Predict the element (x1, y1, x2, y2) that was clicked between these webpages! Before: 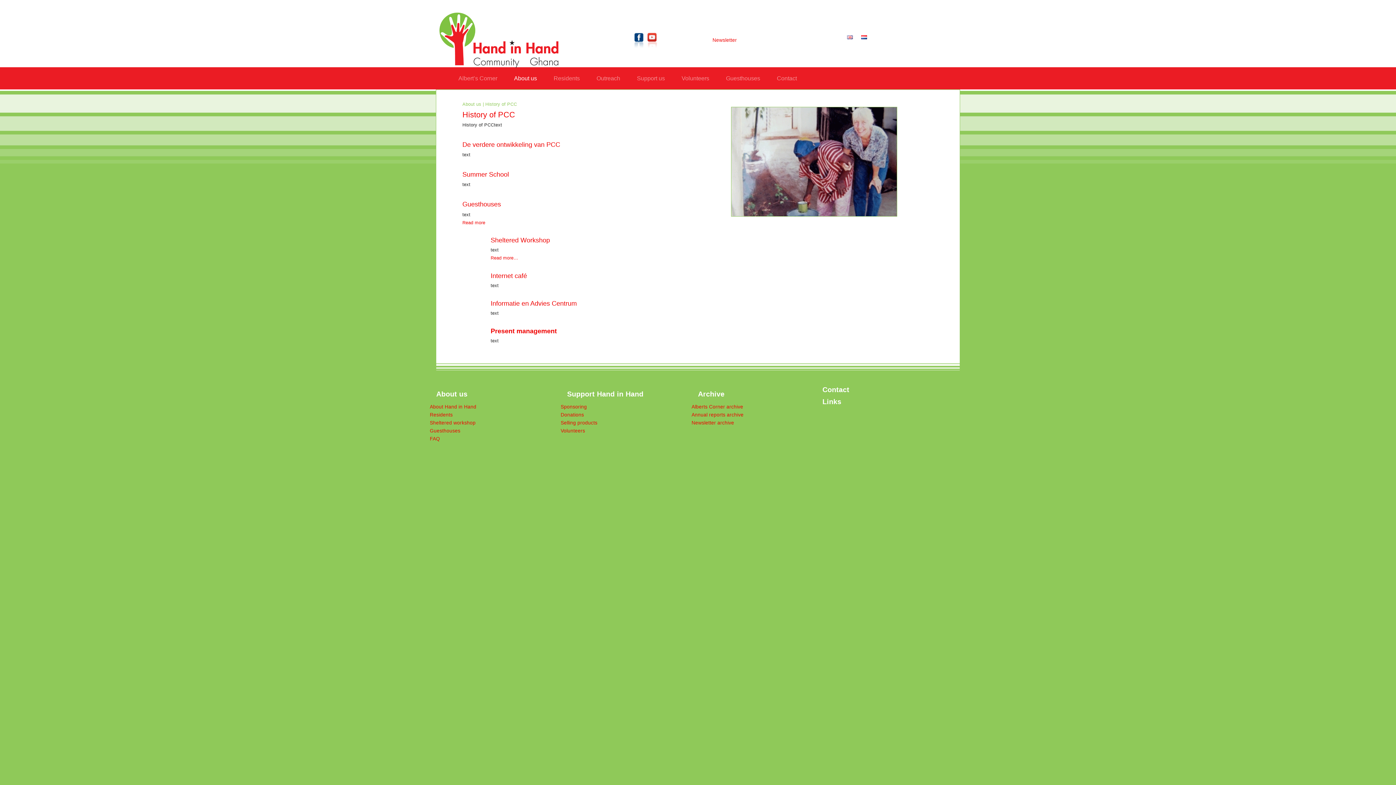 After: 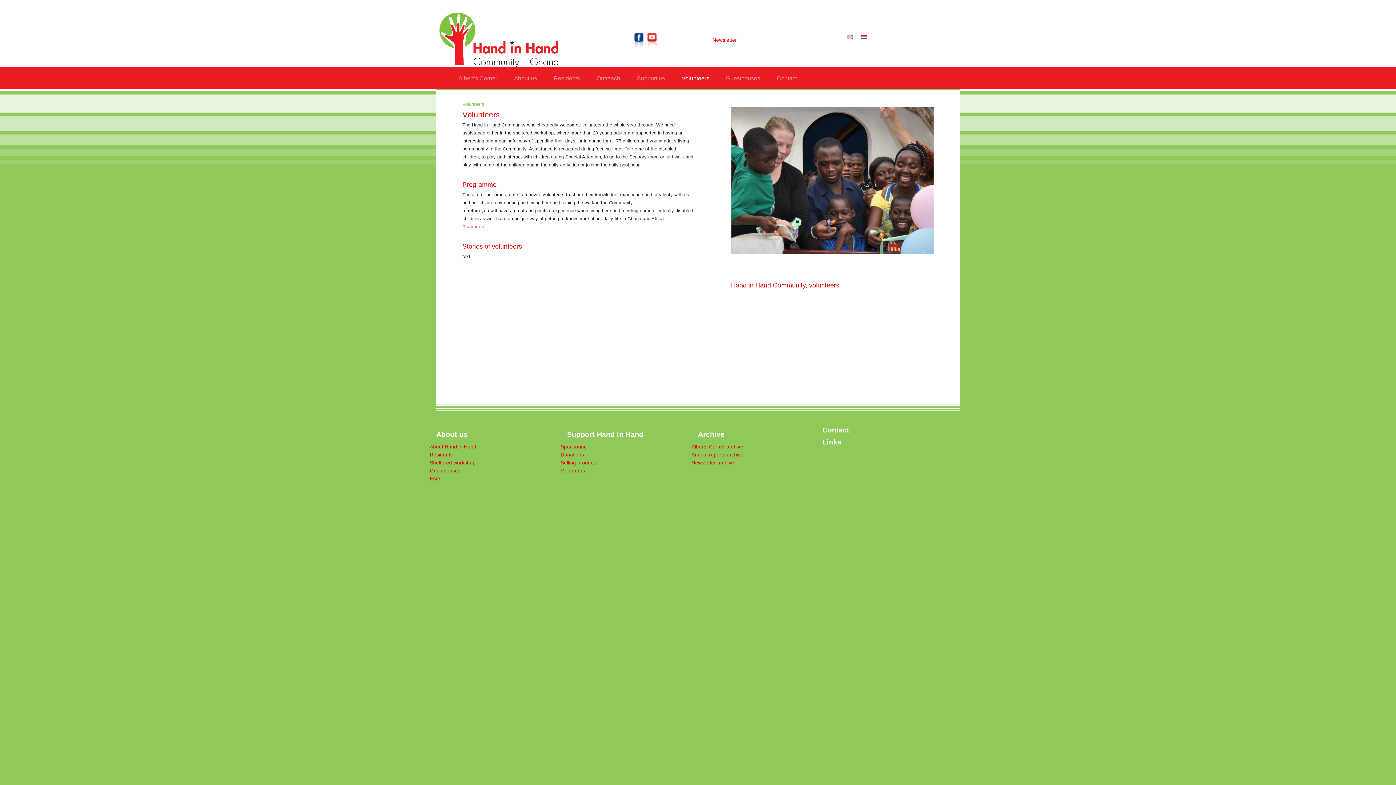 Action: label: Volunteers bbox: (560, 428, 585, 433)